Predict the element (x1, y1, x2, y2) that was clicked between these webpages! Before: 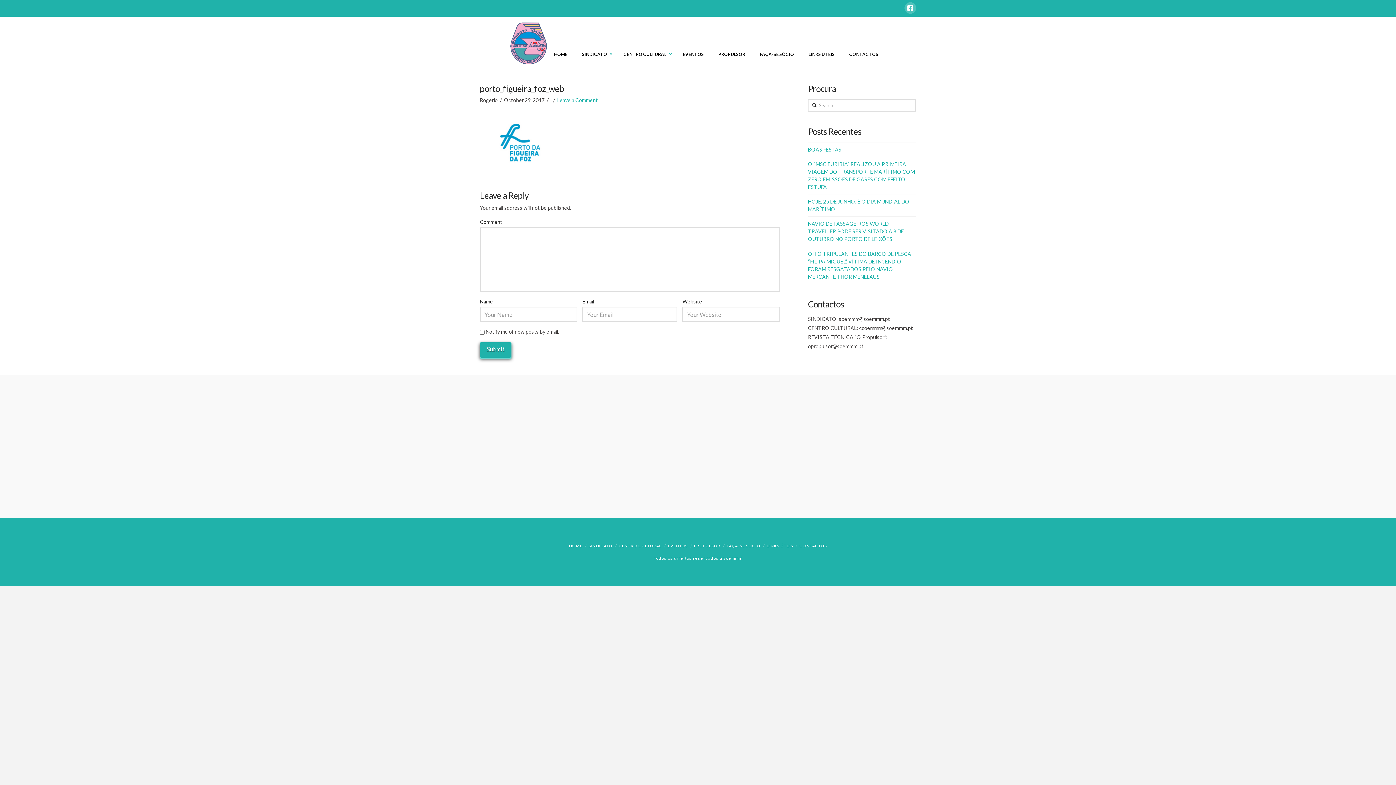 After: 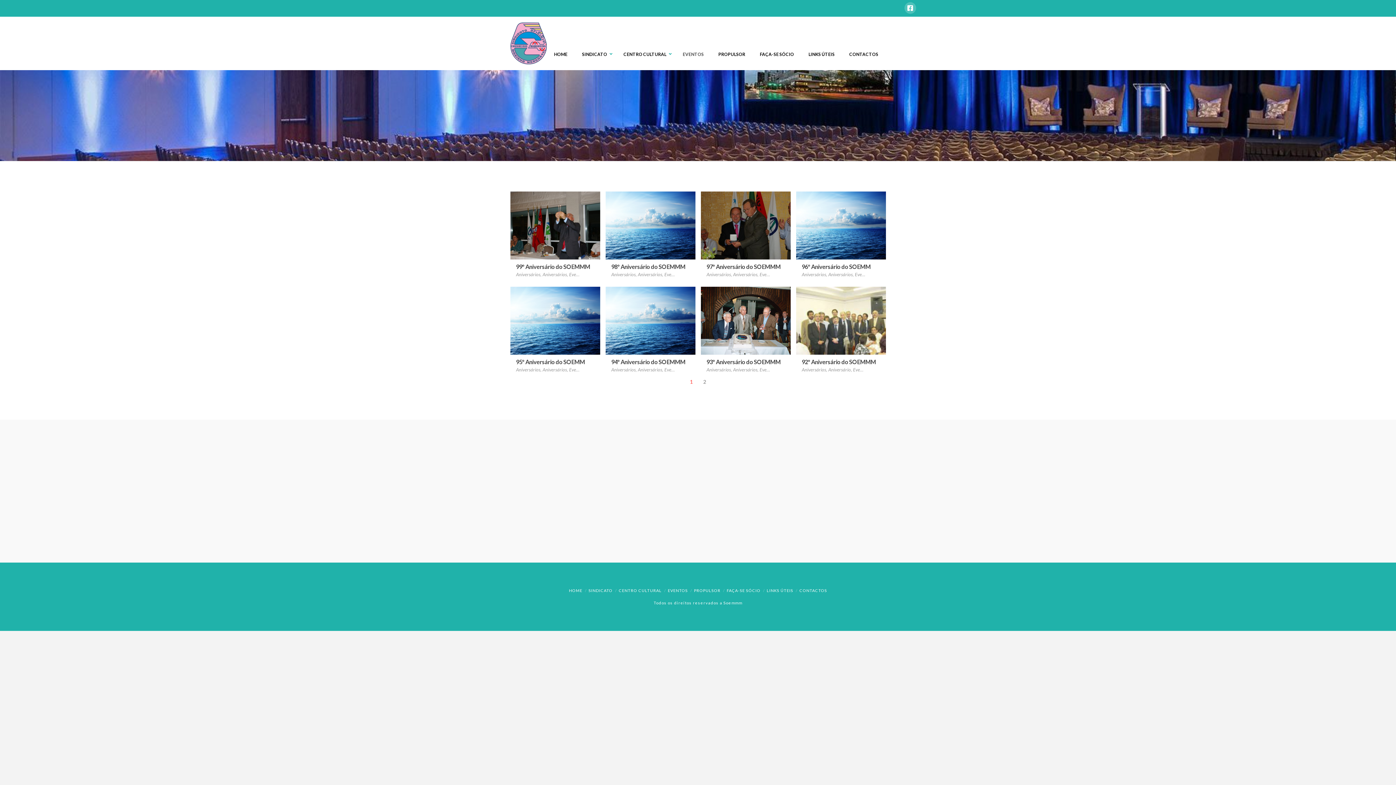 Action: bbox: (668, 543, 688, 548) label: EVENTOS